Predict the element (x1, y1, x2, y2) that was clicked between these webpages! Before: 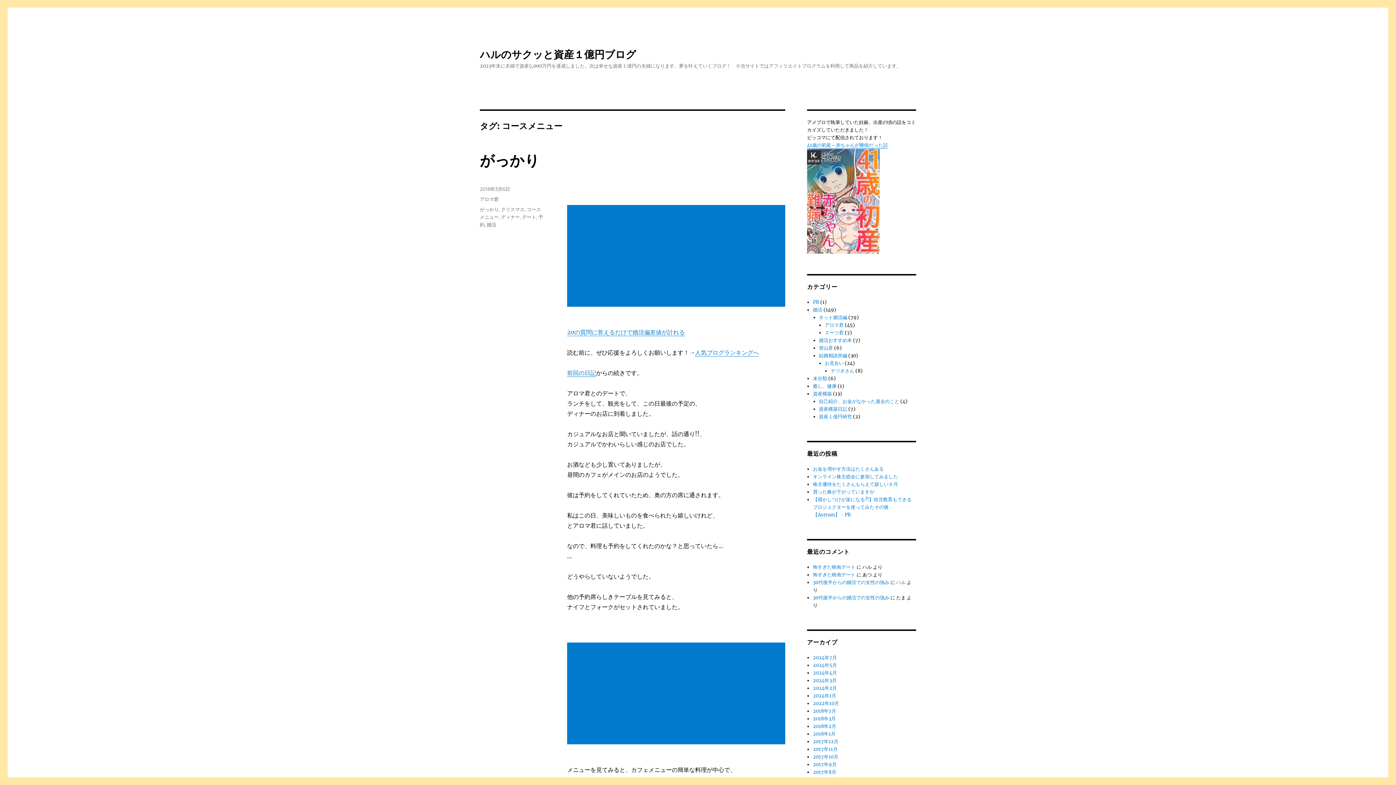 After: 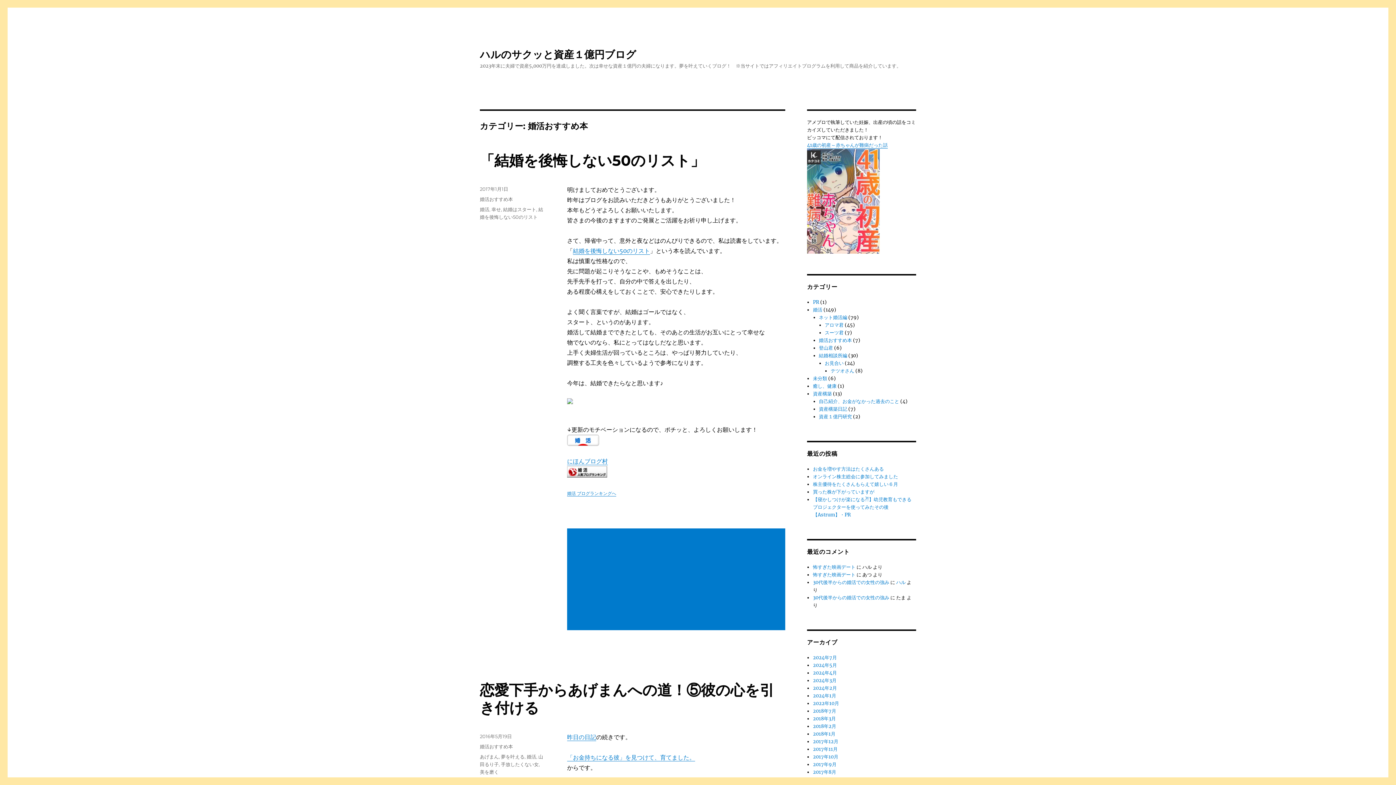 Action: bbox: (819, 337, 852, 343) label: 婚活おすすめ本